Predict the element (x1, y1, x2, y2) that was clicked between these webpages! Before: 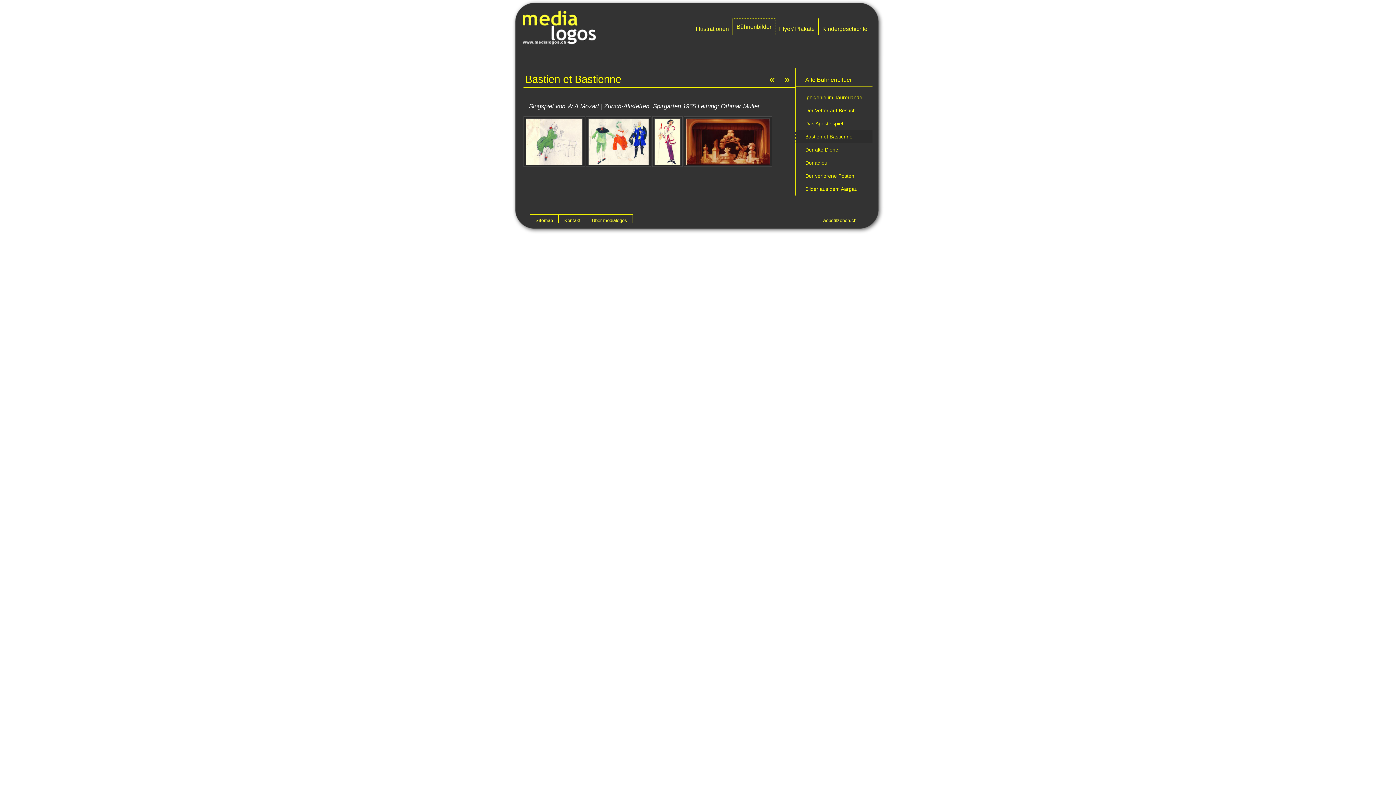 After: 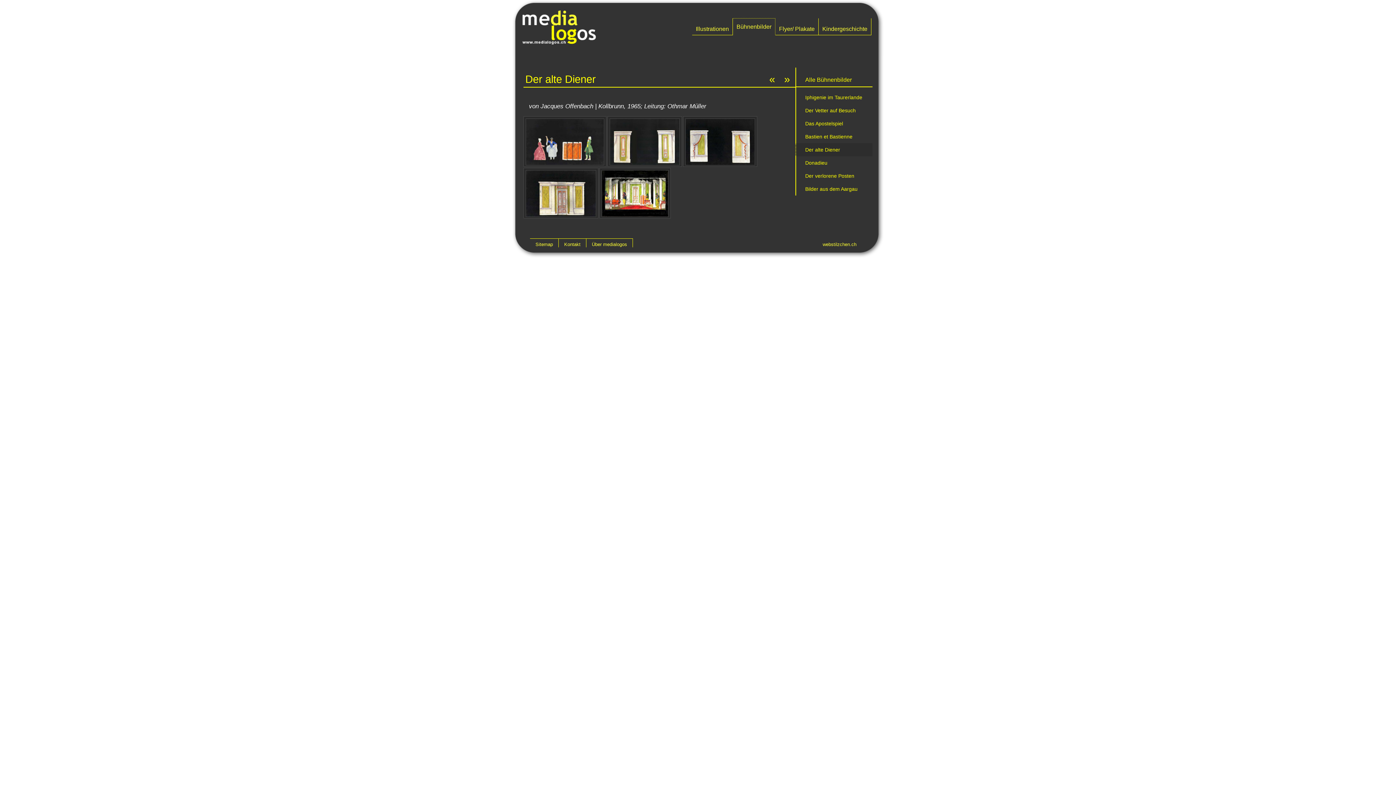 Action: label: » bbox: (784, 73, 790, 85)